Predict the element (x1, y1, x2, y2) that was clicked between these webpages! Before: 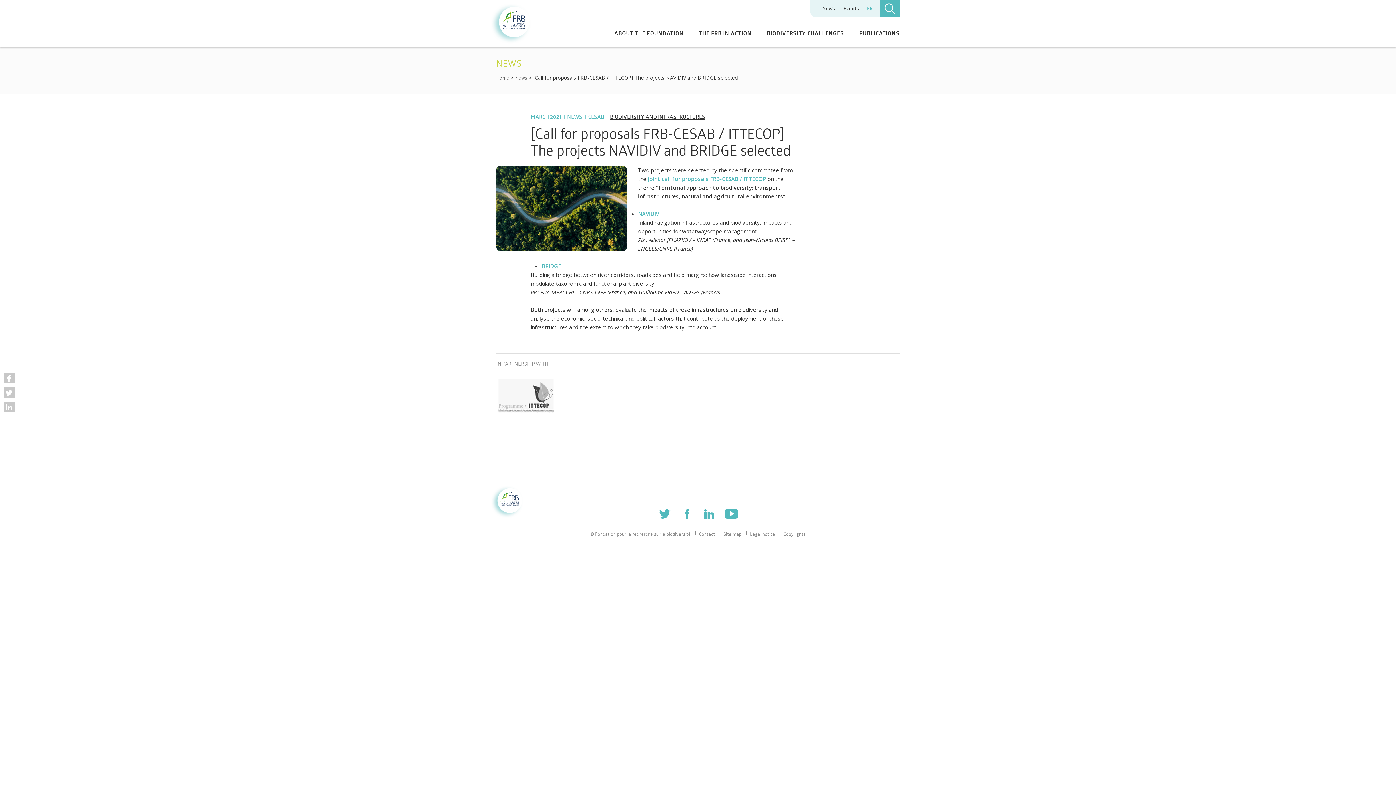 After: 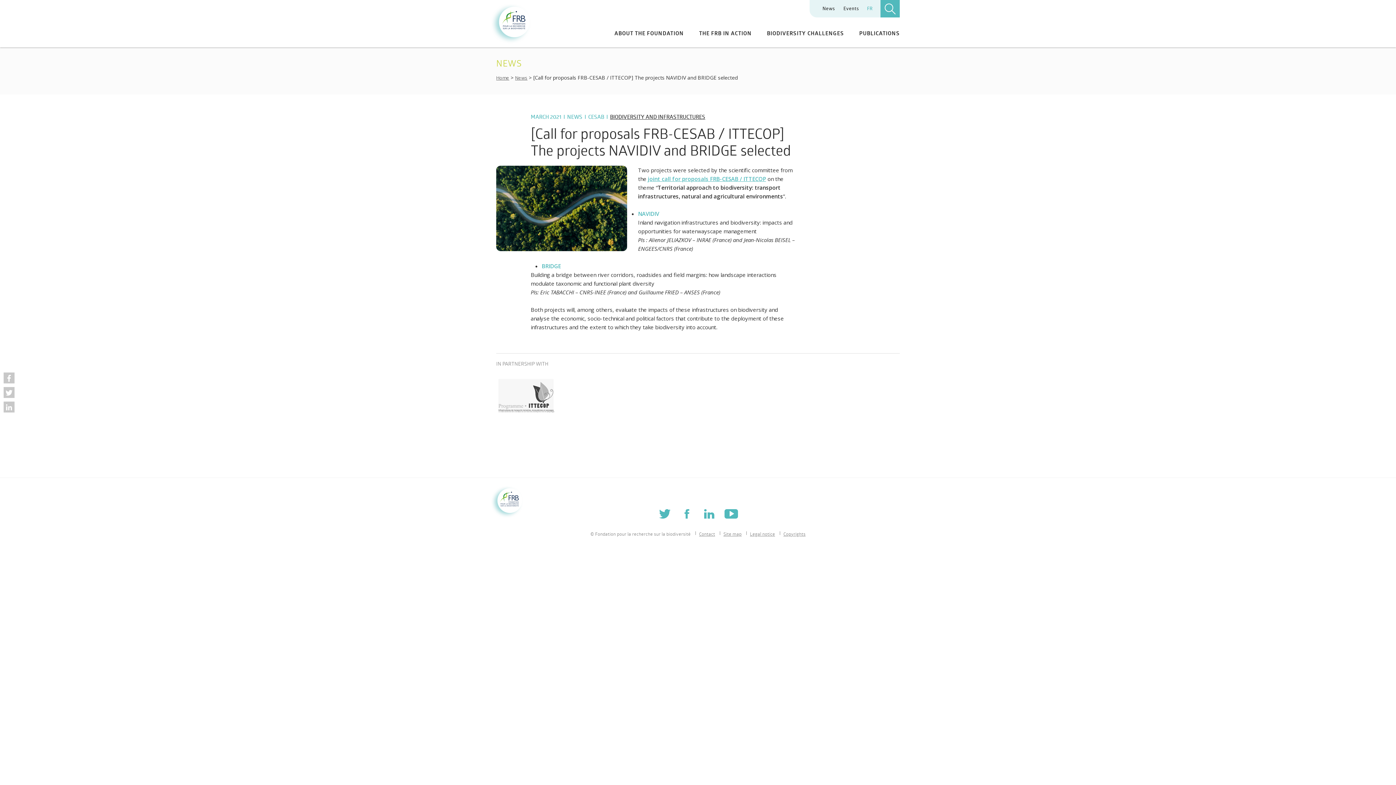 Action: label: joint call for proposals FRB-CESAB / ITTECOP bbox: (648, 175, 766, 182)